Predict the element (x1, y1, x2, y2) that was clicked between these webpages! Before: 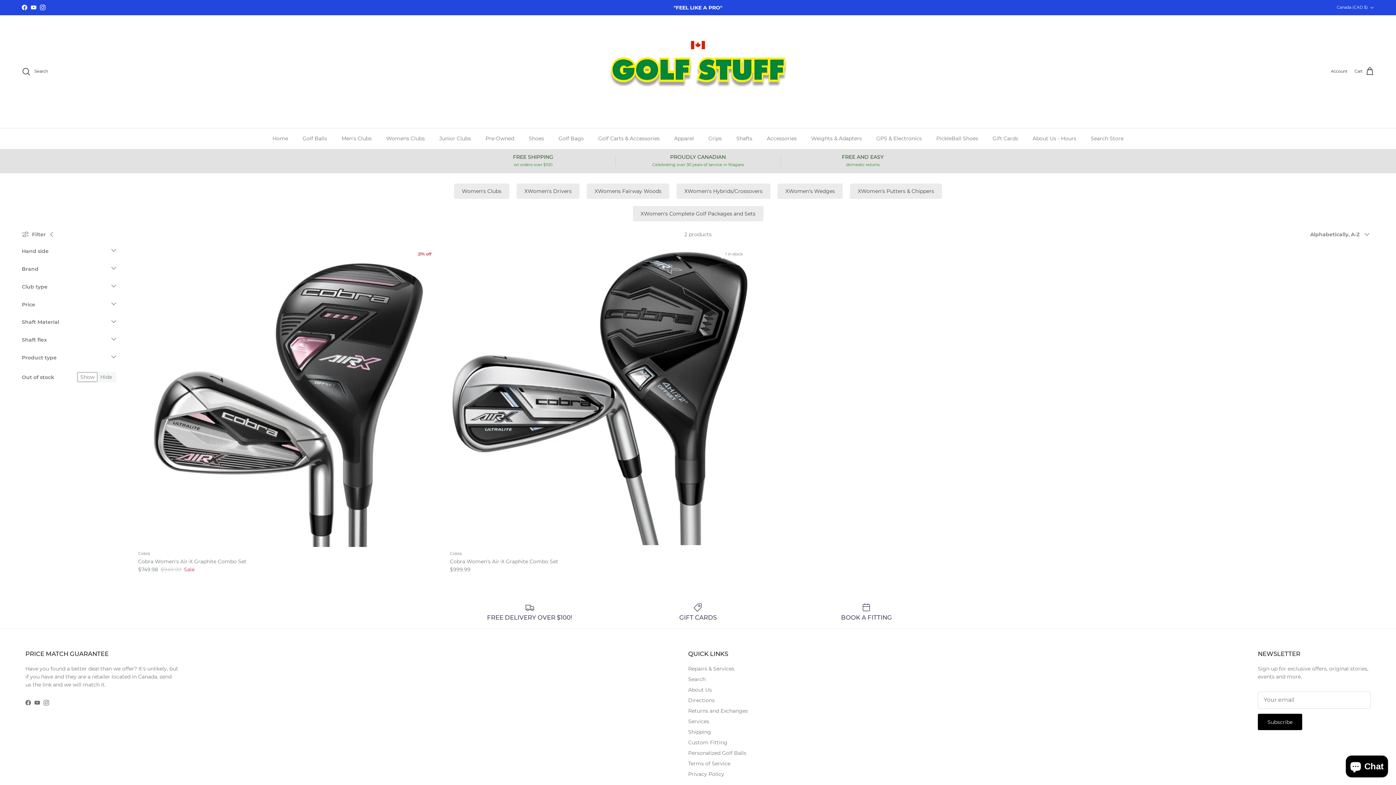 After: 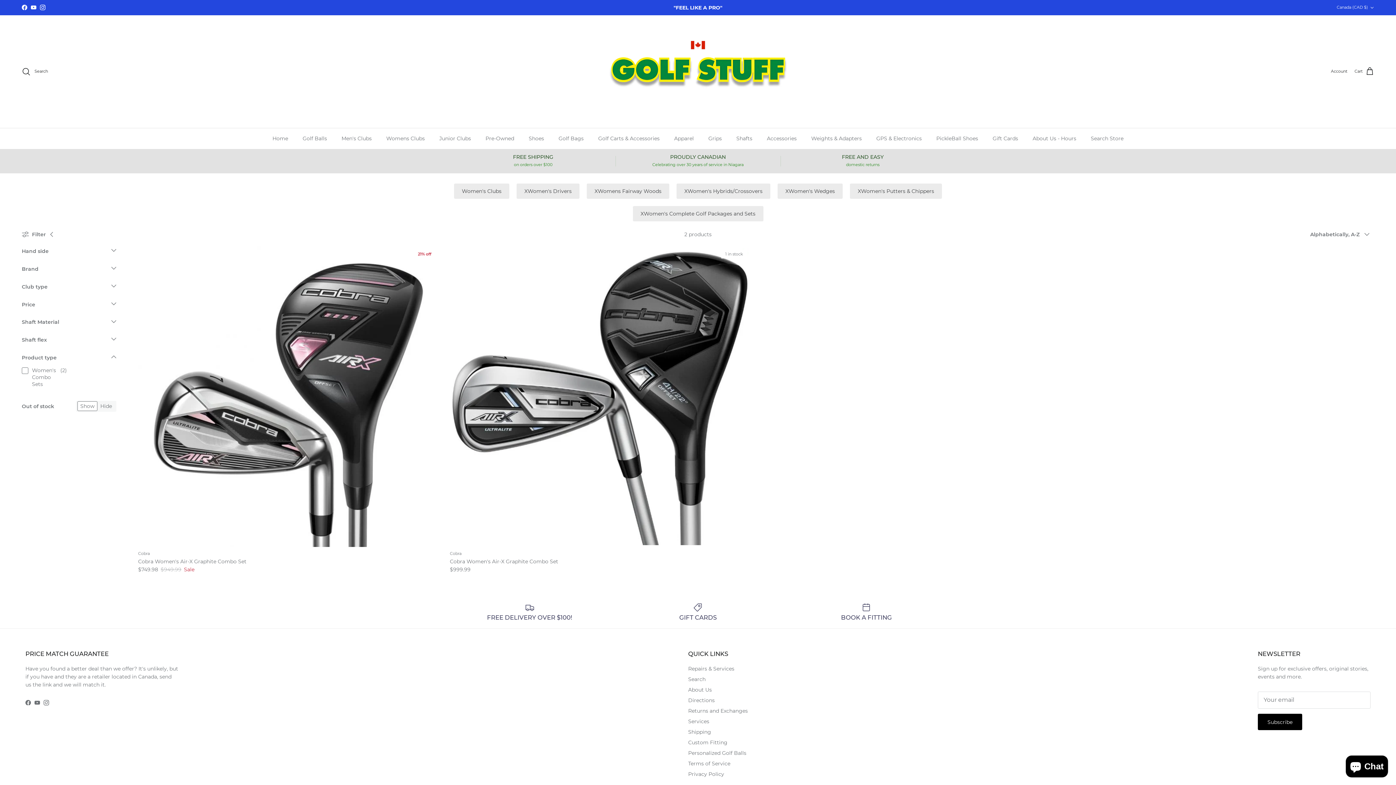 Action: bbox: (21, 352, 116, 366) label: Product type